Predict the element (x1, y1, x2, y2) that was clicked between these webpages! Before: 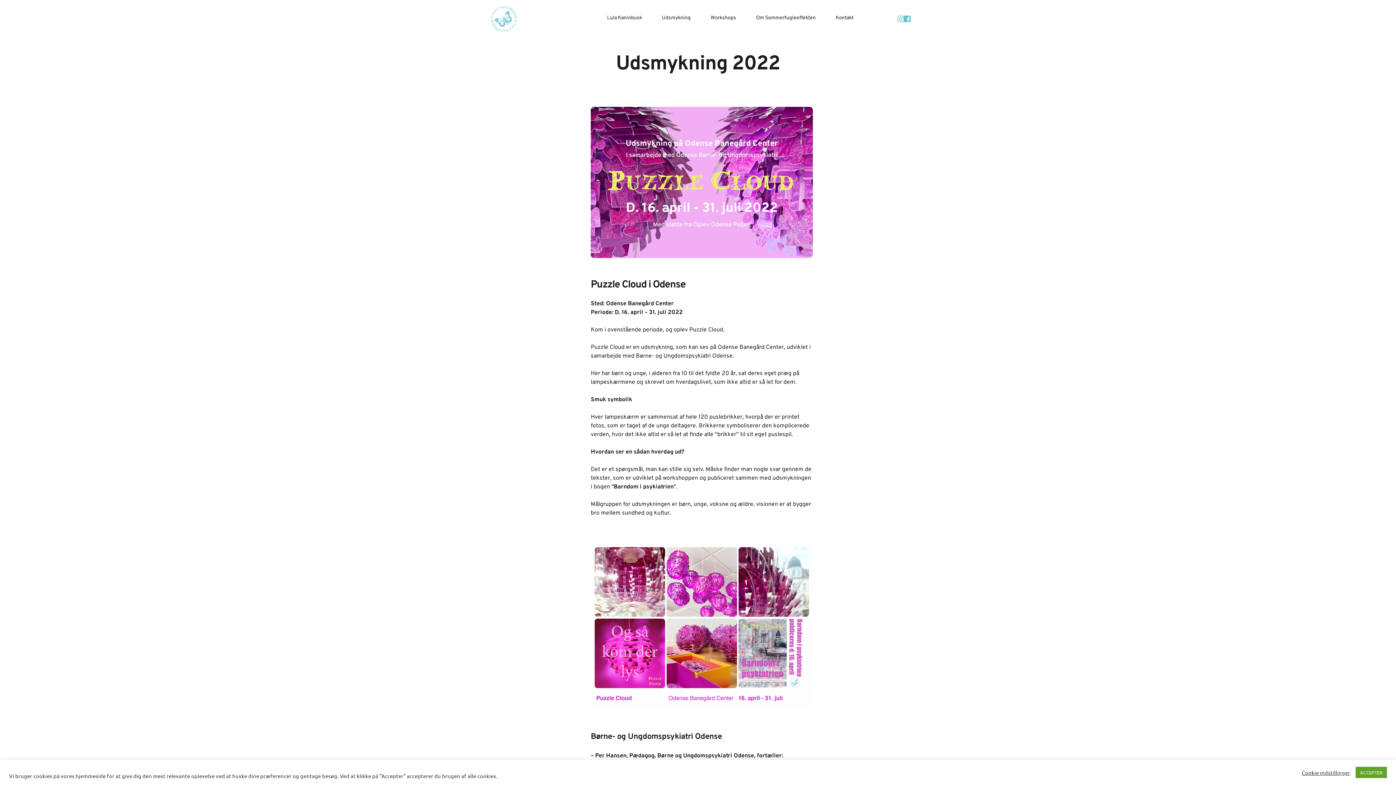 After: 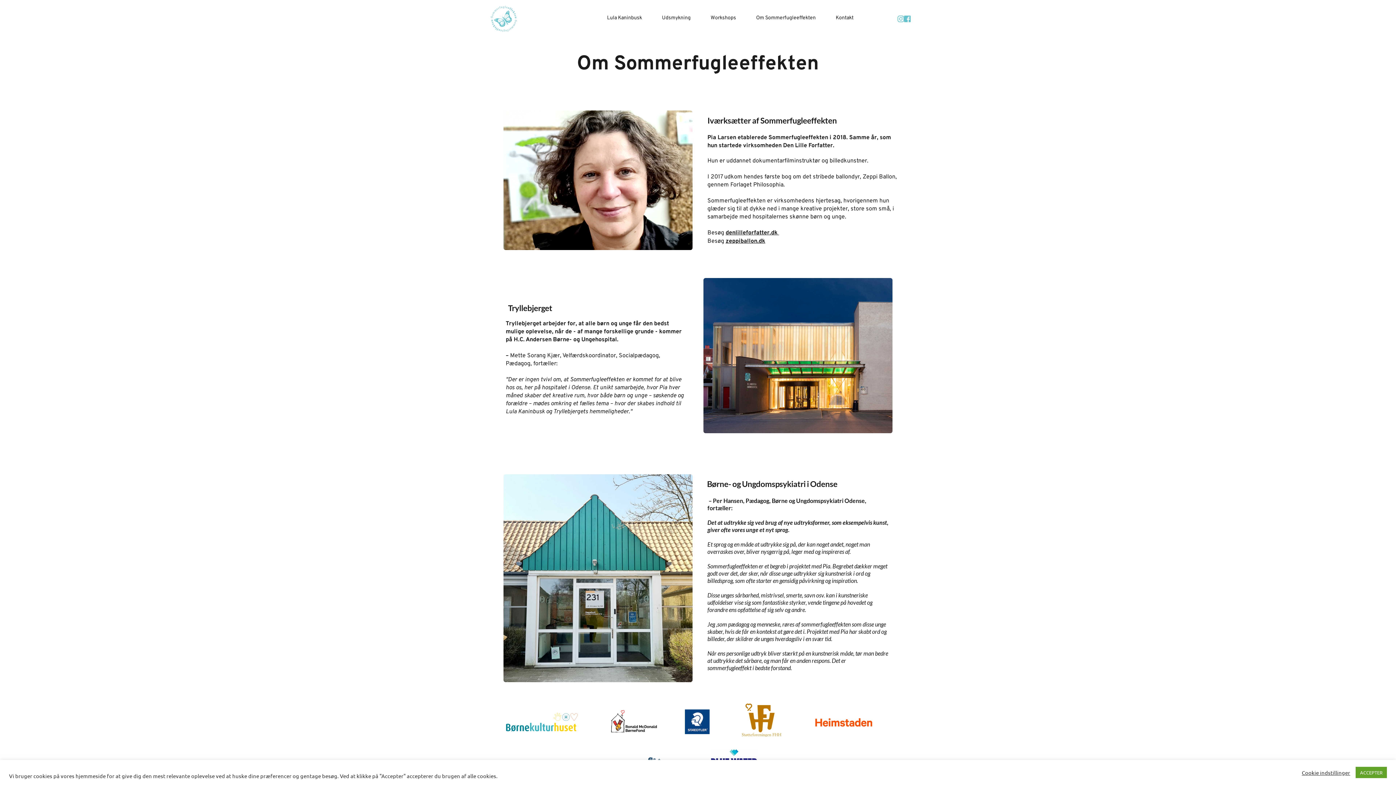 Action: label: Om Sommerfugleeffekten bbox: (754, 14, 817, 21)